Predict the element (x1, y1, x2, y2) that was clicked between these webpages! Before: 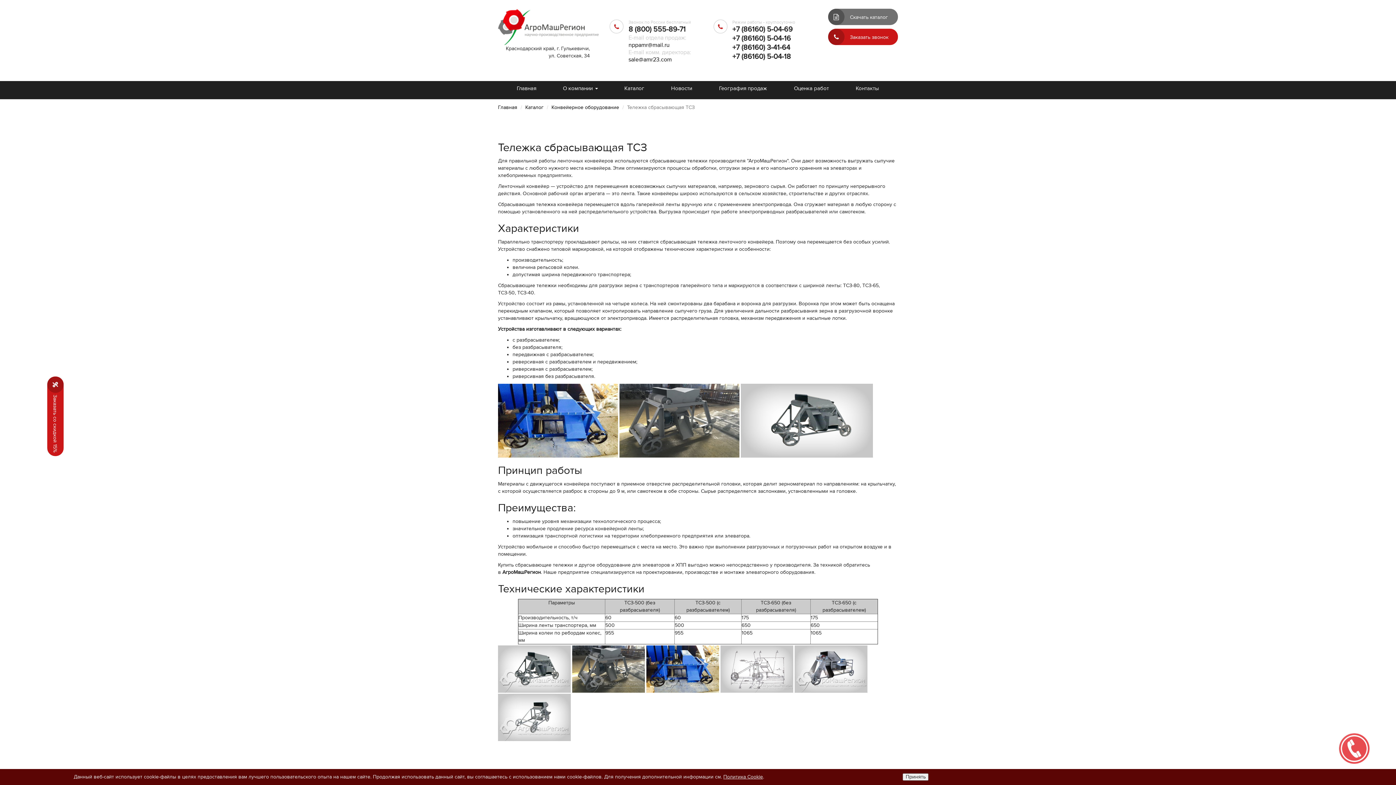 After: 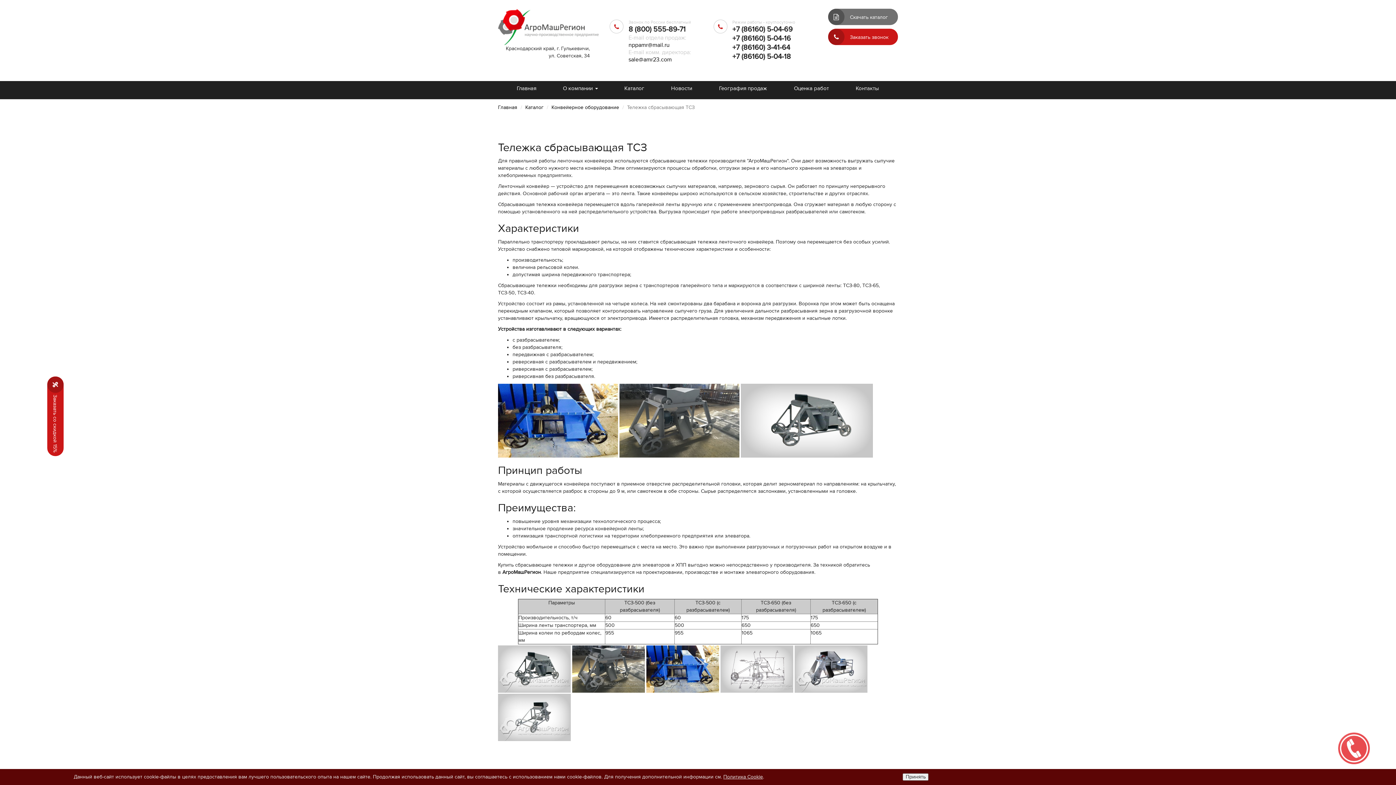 Action: label: sale@amr23.com bbox: (628, 56, 672, 61)